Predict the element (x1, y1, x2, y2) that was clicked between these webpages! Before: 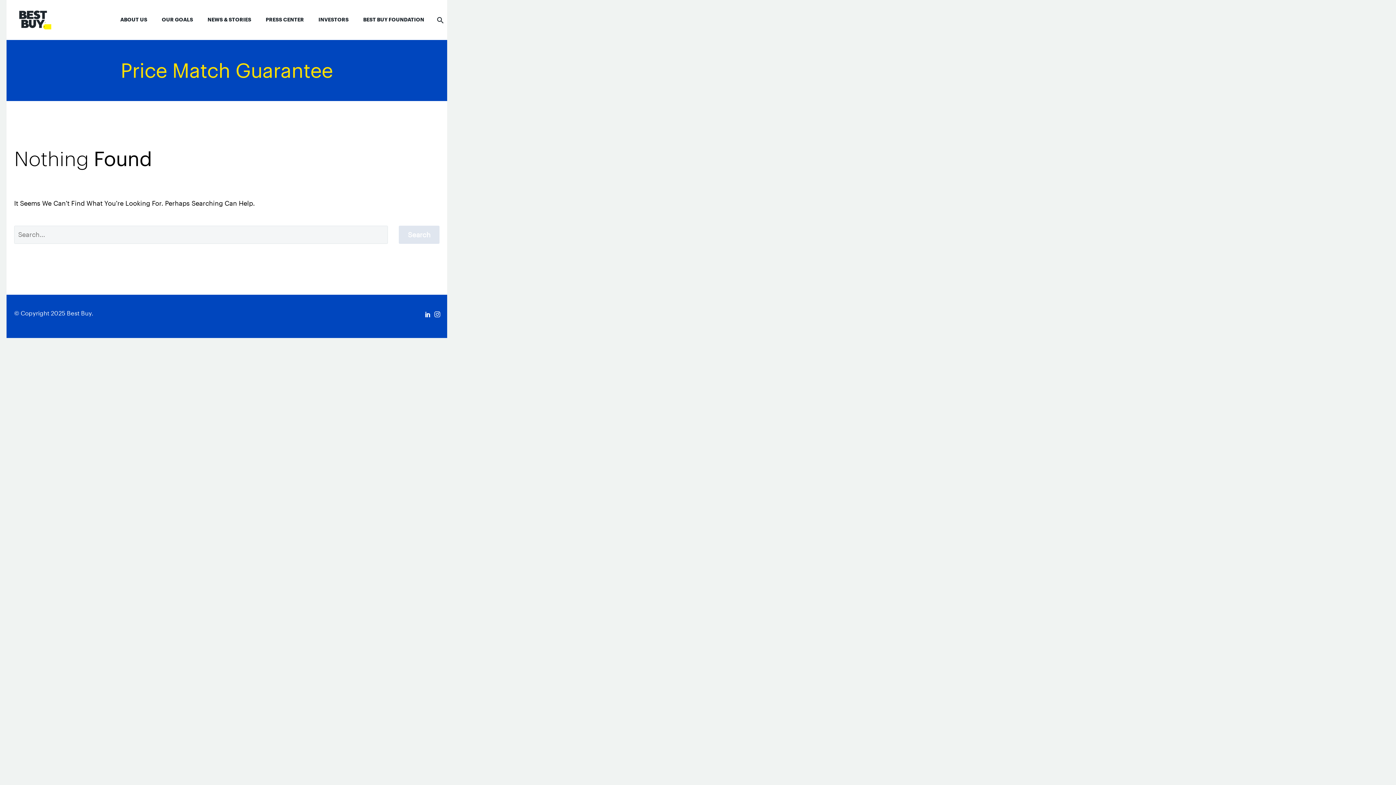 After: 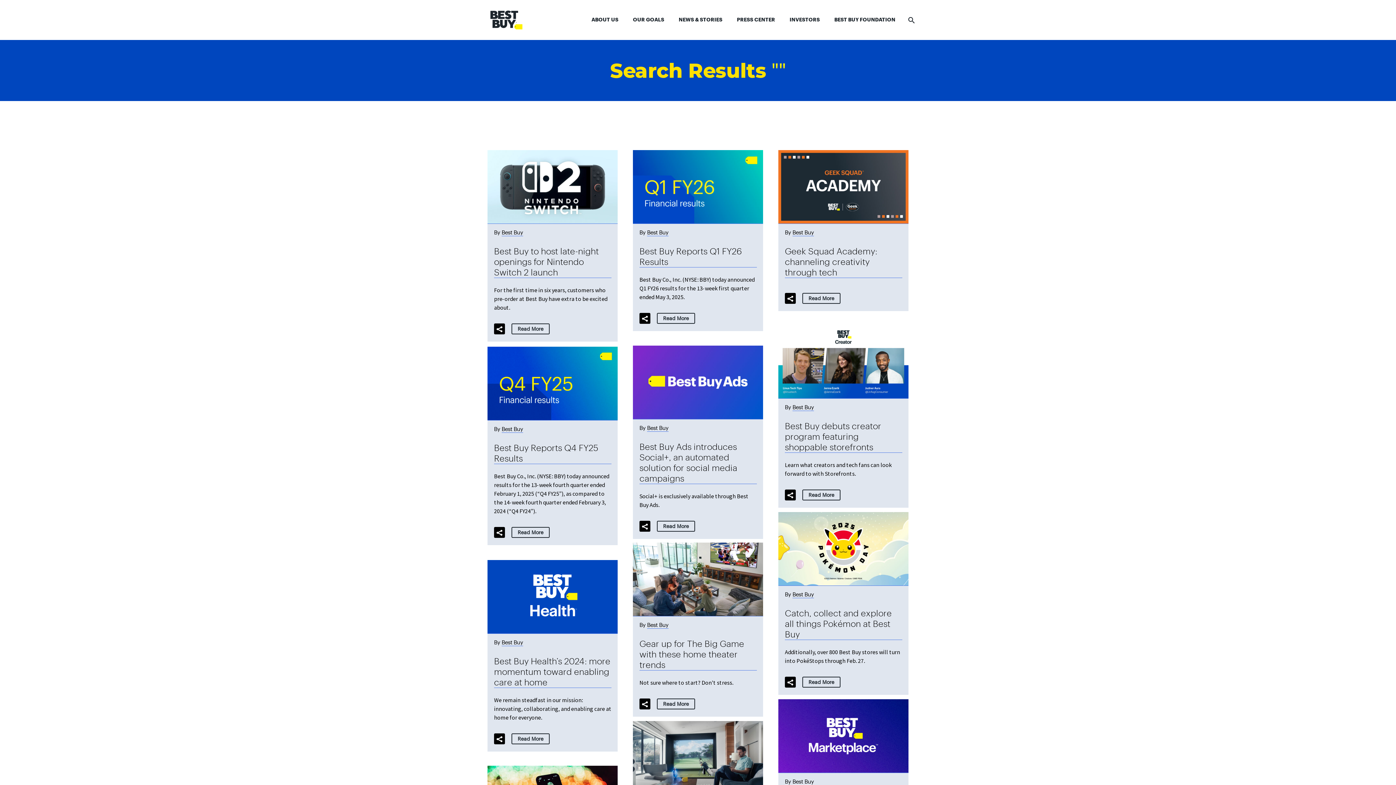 Action: bbox: (398, 225, 439, 243) label: Search